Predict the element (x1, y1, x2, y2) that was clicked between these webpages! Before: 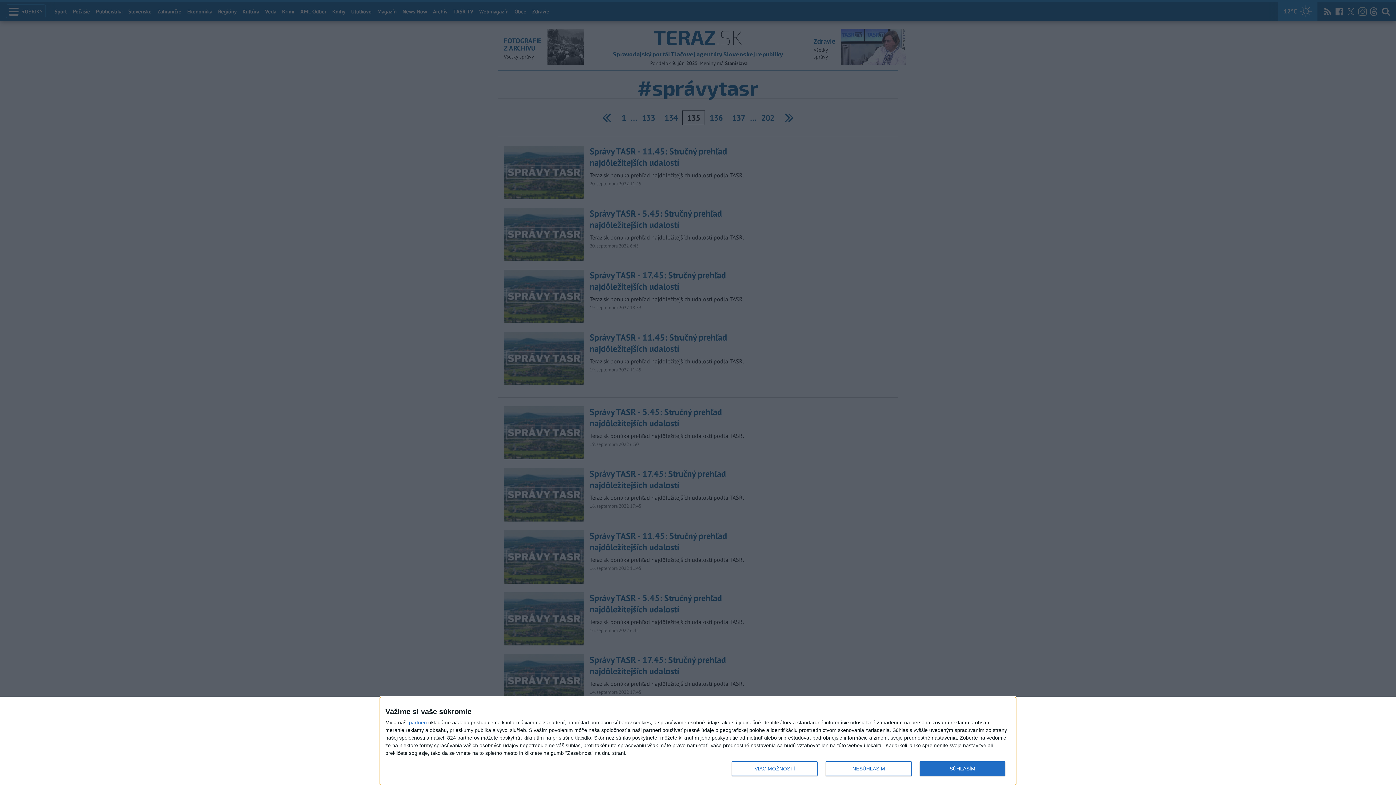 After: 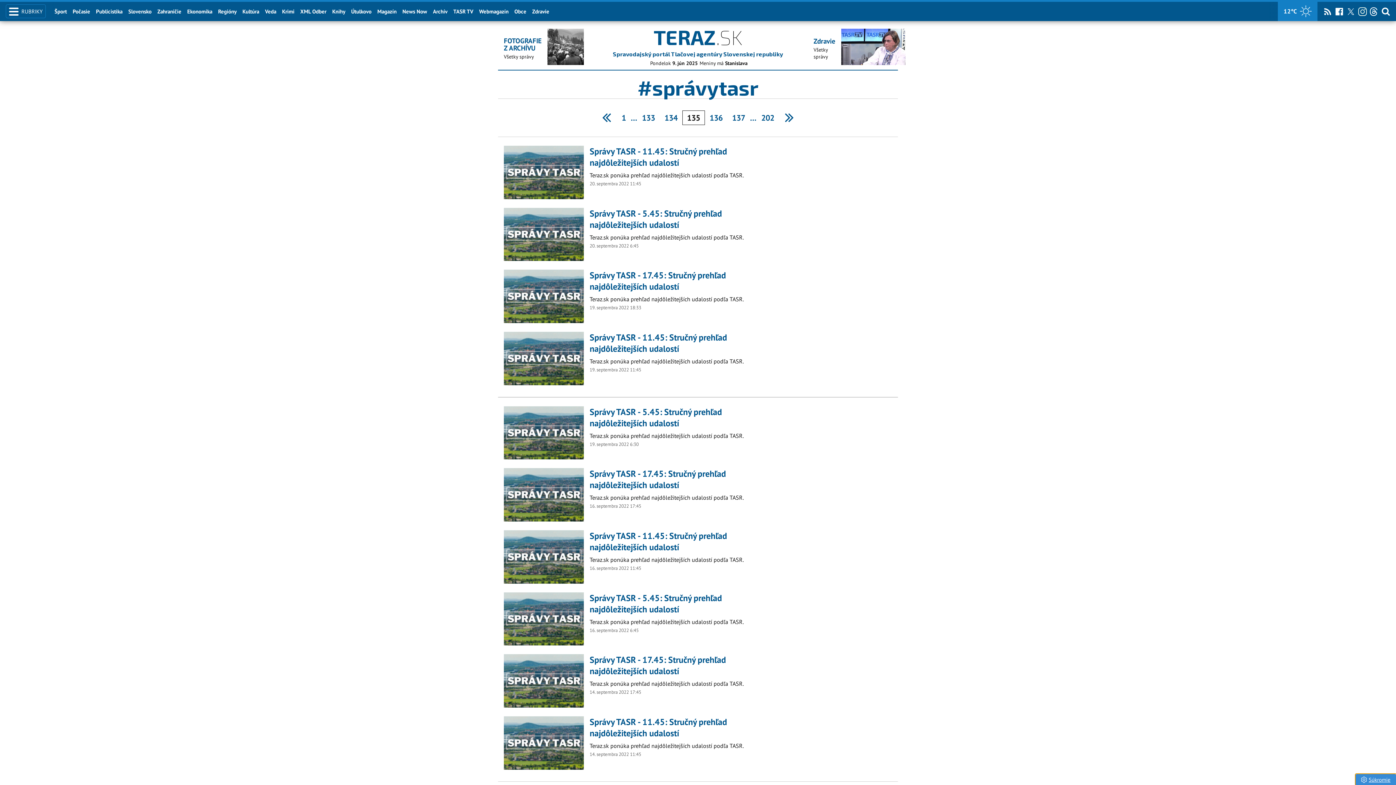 Action: label: NESÚHLASÍM bbox: (825, 761, 911, 776)